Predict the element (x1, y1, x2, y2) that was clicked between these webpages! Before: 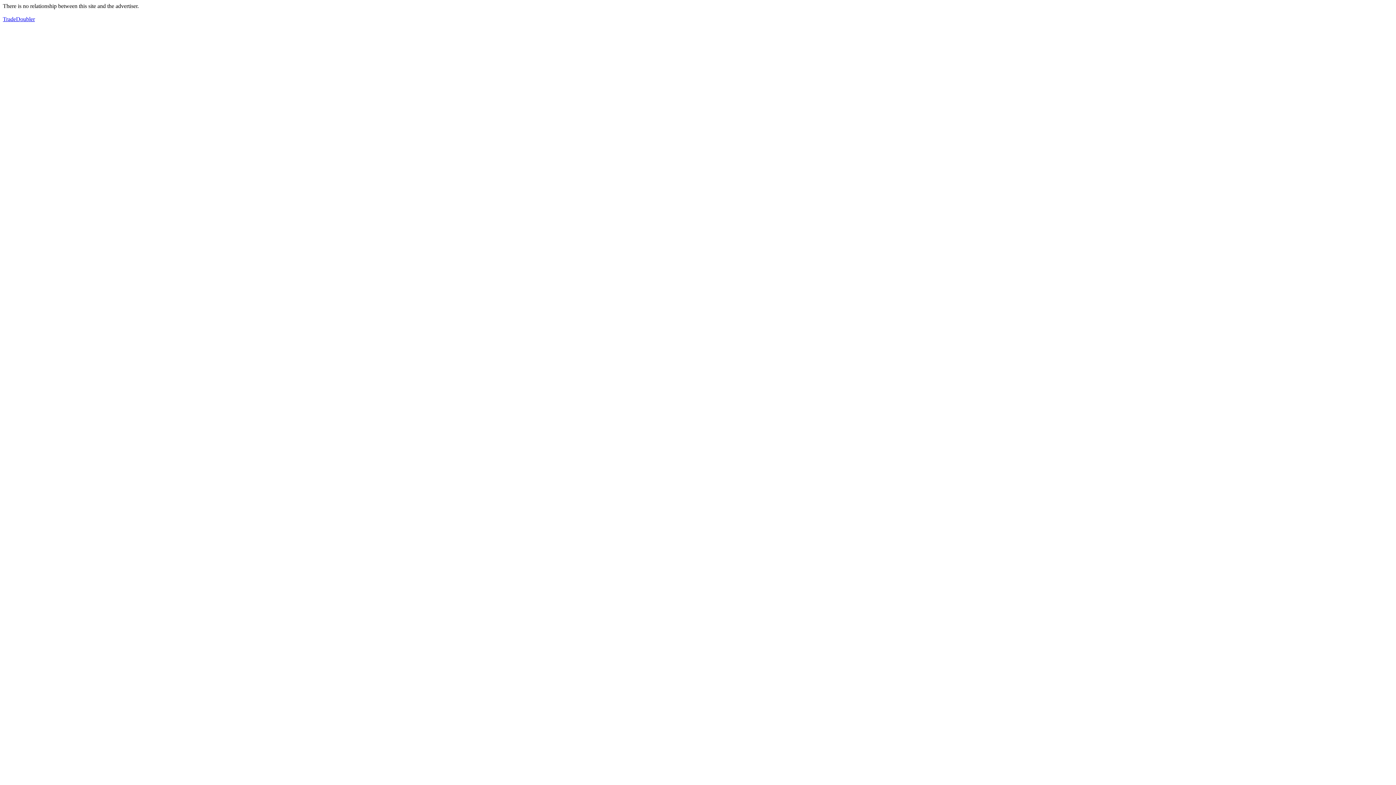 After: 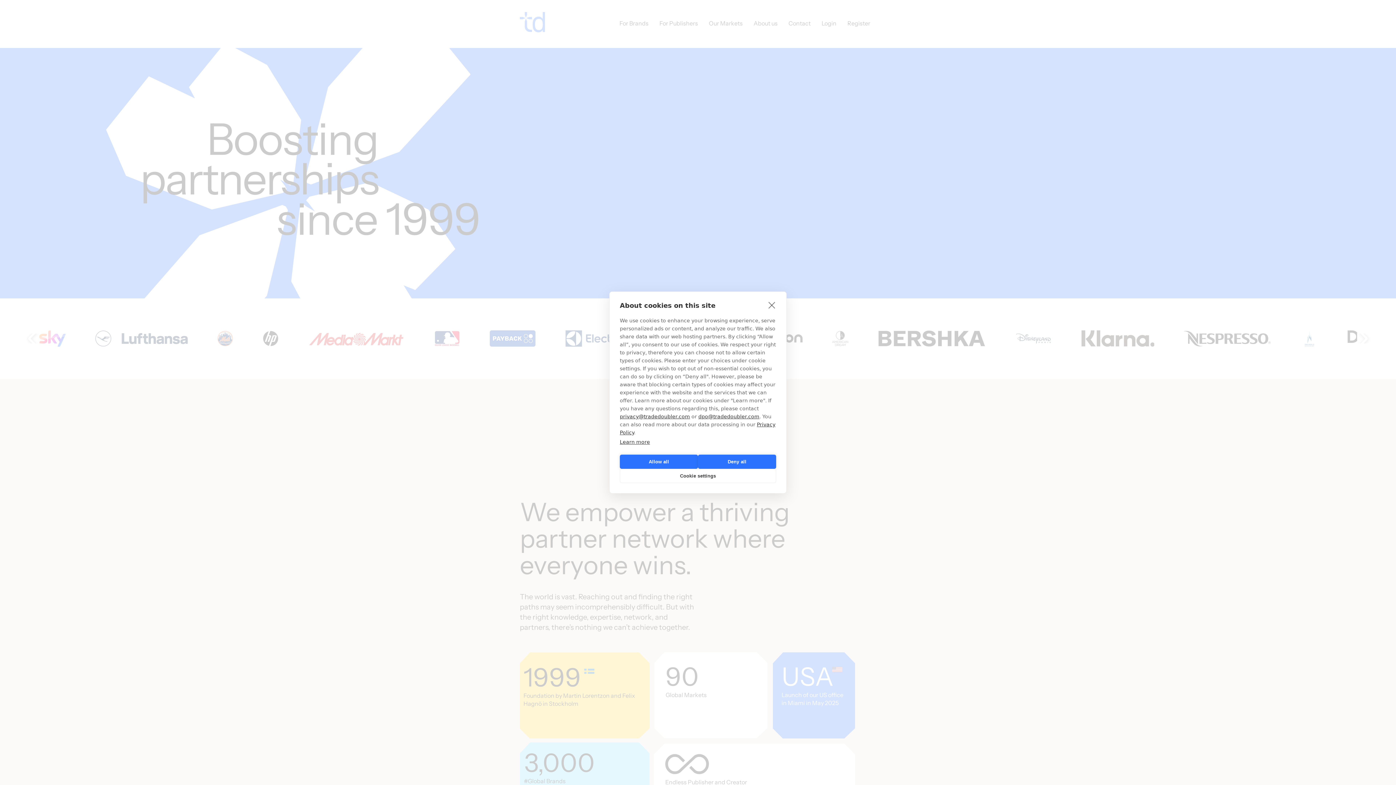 Action: bbox: (2, 16, 34, 22) label: TradeDoubler